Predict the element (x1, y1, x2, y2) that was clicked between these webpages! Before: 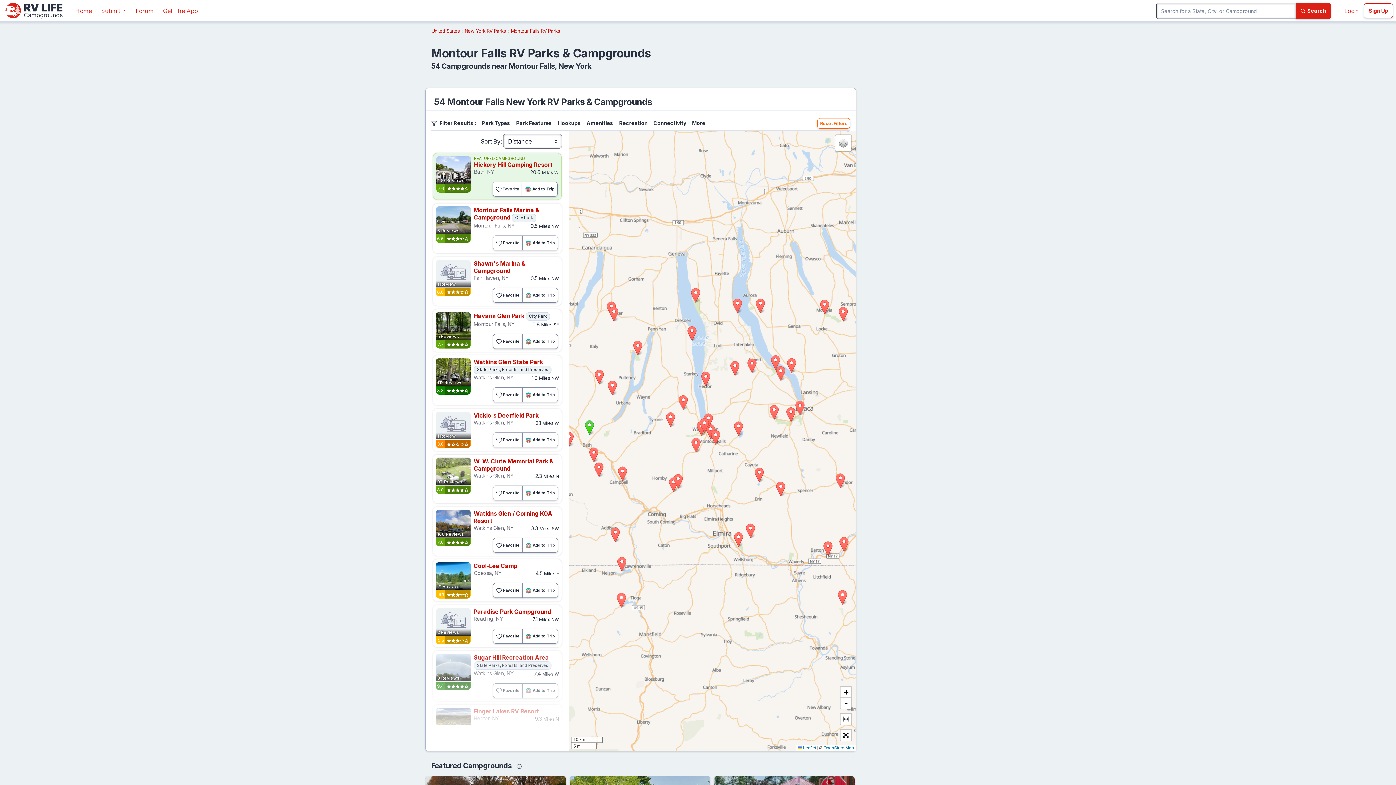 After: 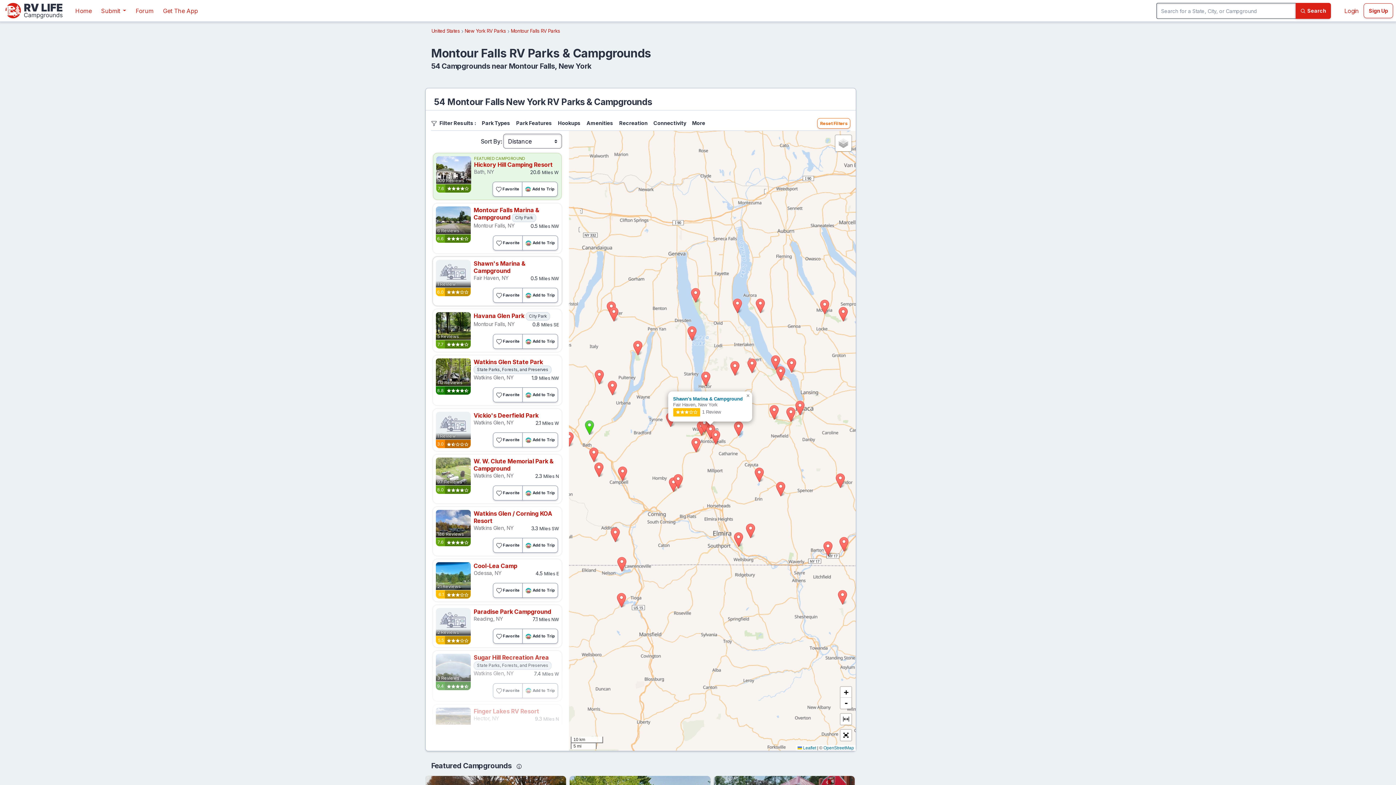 Action: label:  Add to Trip bbox: (522, 288, 558, 302)